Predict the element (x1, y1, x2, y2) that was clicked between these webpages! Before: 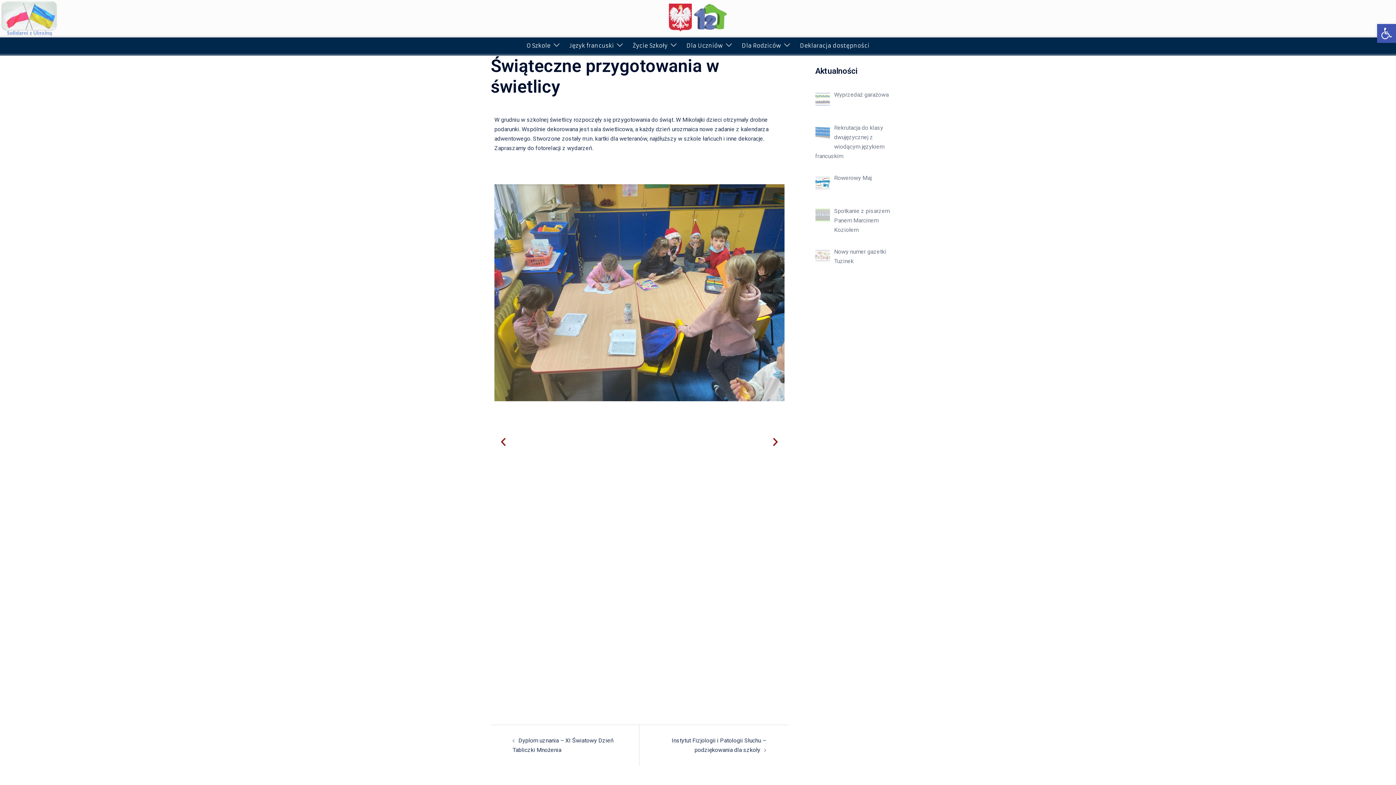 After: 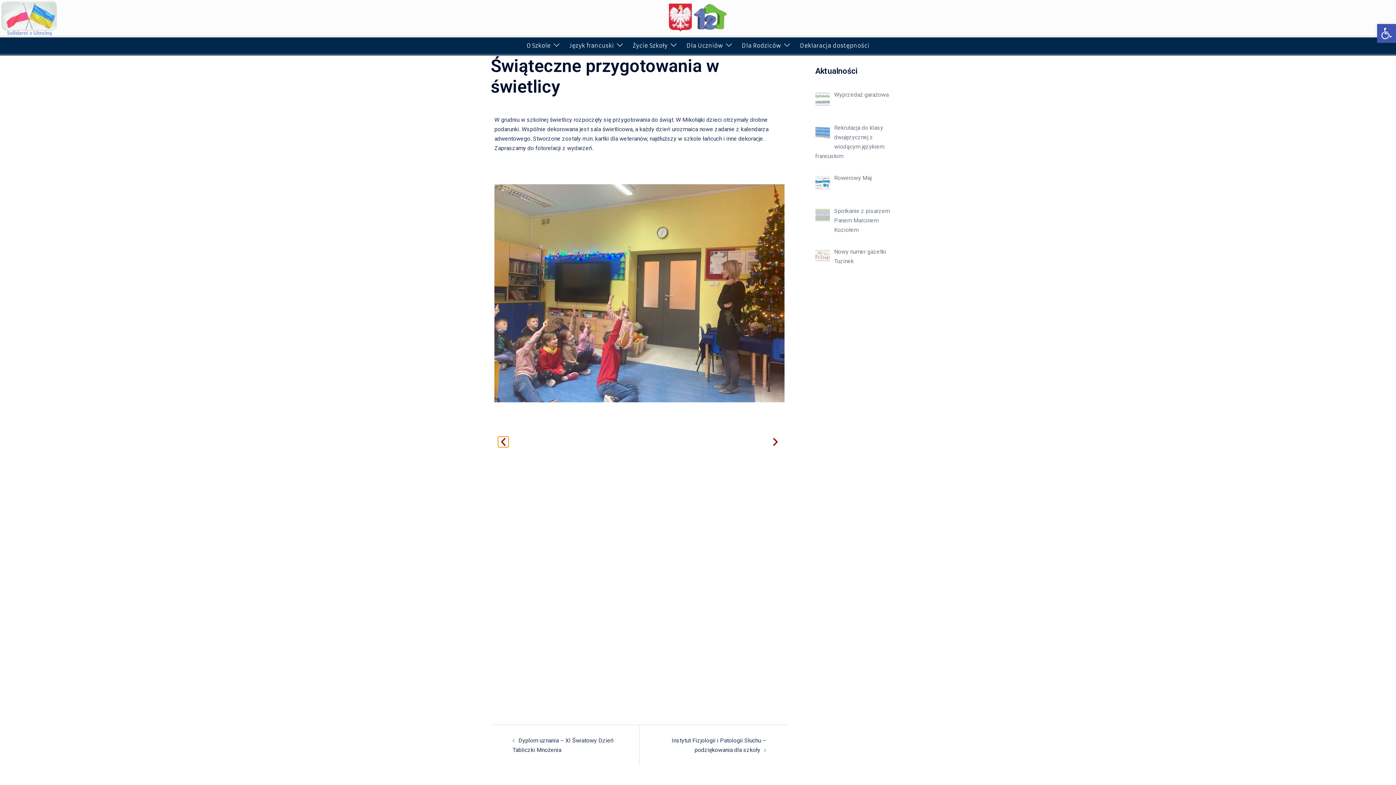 Action: label: Poprzedni slajd bbox: (498, 436, 508, 447)